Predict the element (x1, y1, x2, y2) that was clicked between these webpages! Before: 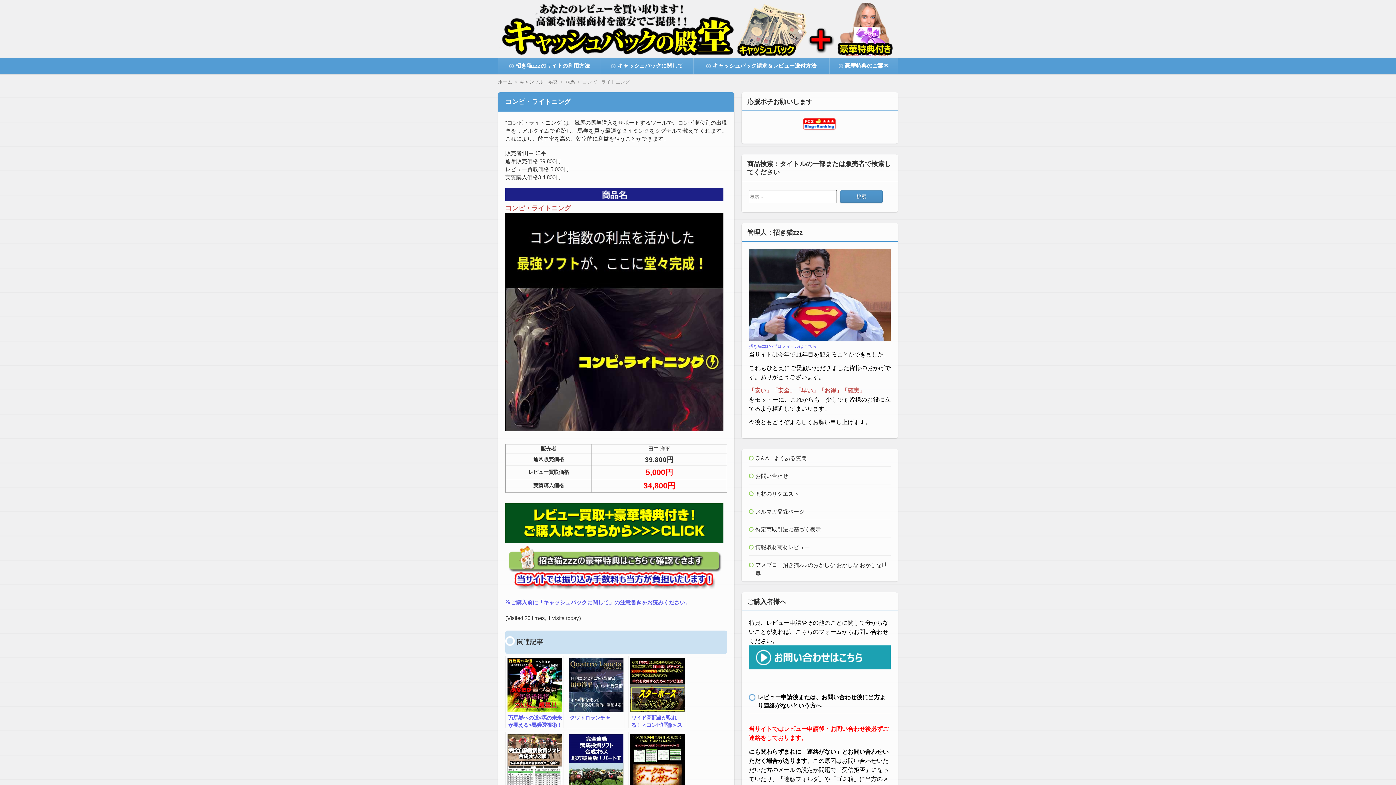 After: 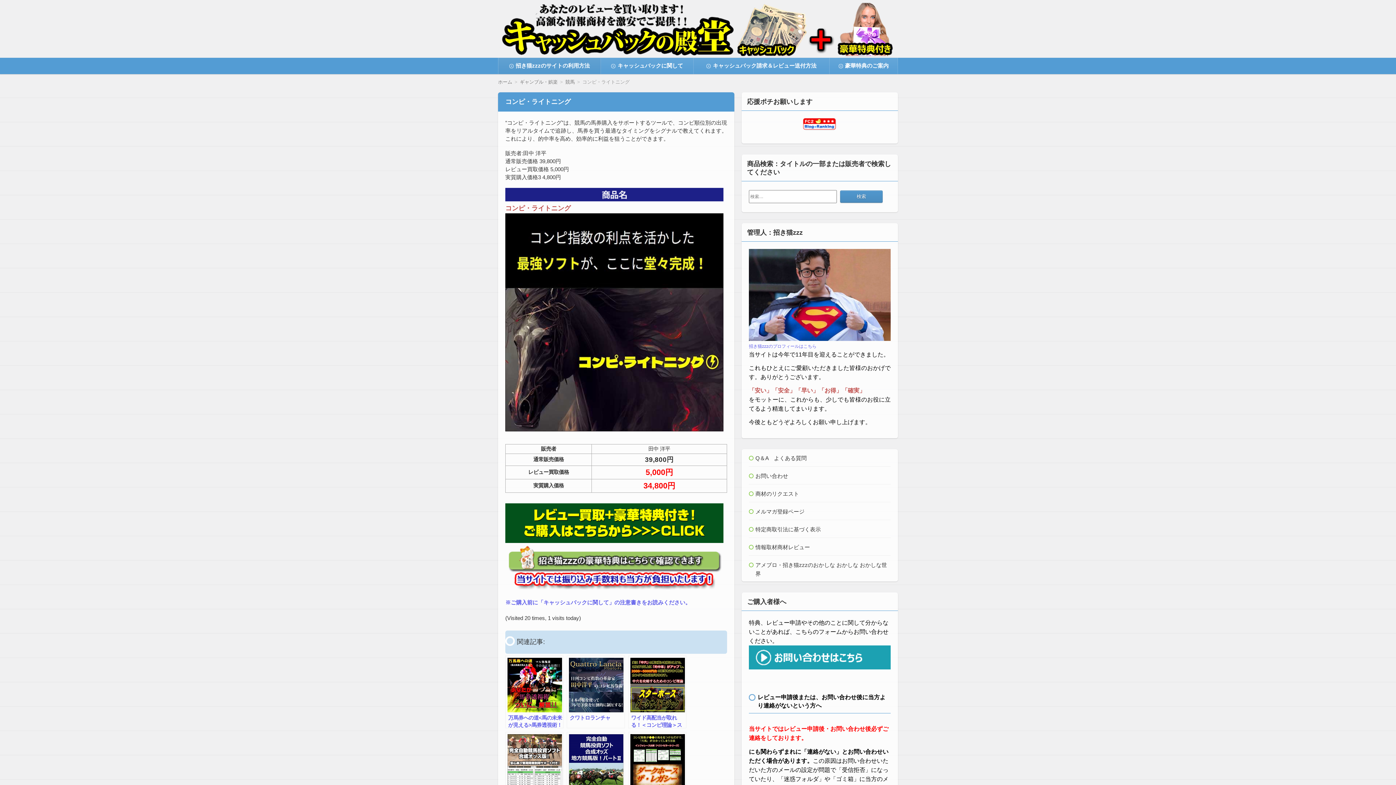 Action: label: 招き猫zzzのサイトの利用方法 bbox: (503, 62, 595, 69)